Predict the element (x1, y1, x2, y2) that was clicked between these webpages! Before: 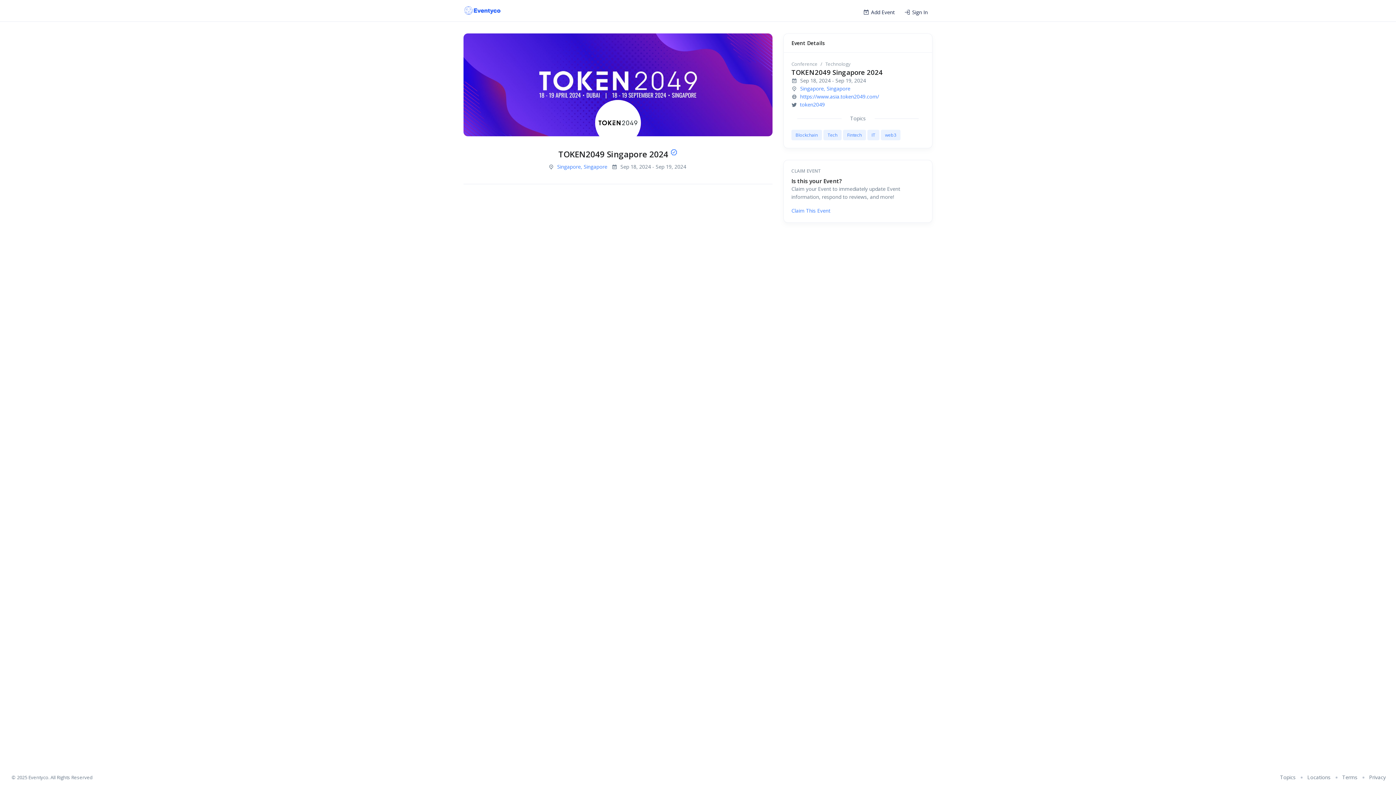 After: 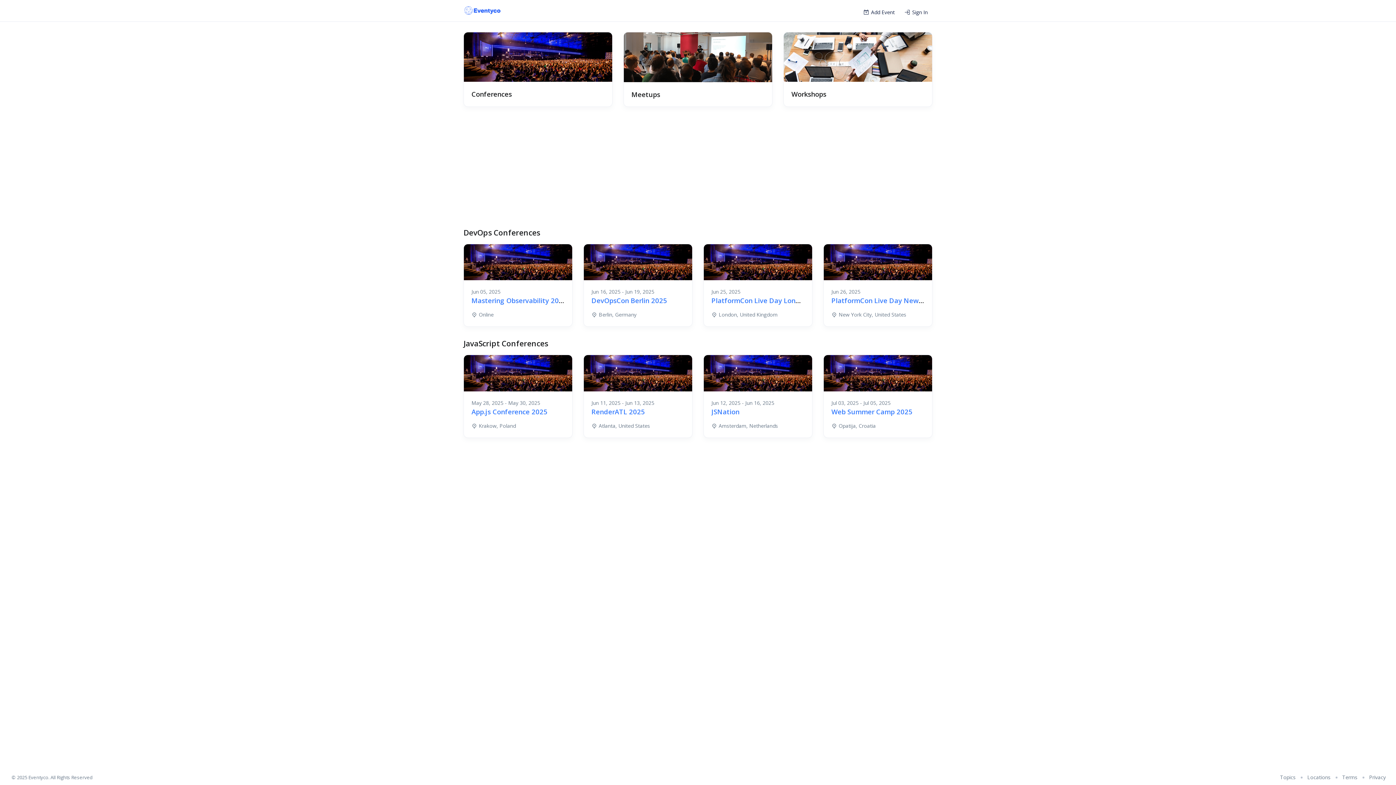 Action: label: Eventyco bbox: (463, 0, 501, 21)